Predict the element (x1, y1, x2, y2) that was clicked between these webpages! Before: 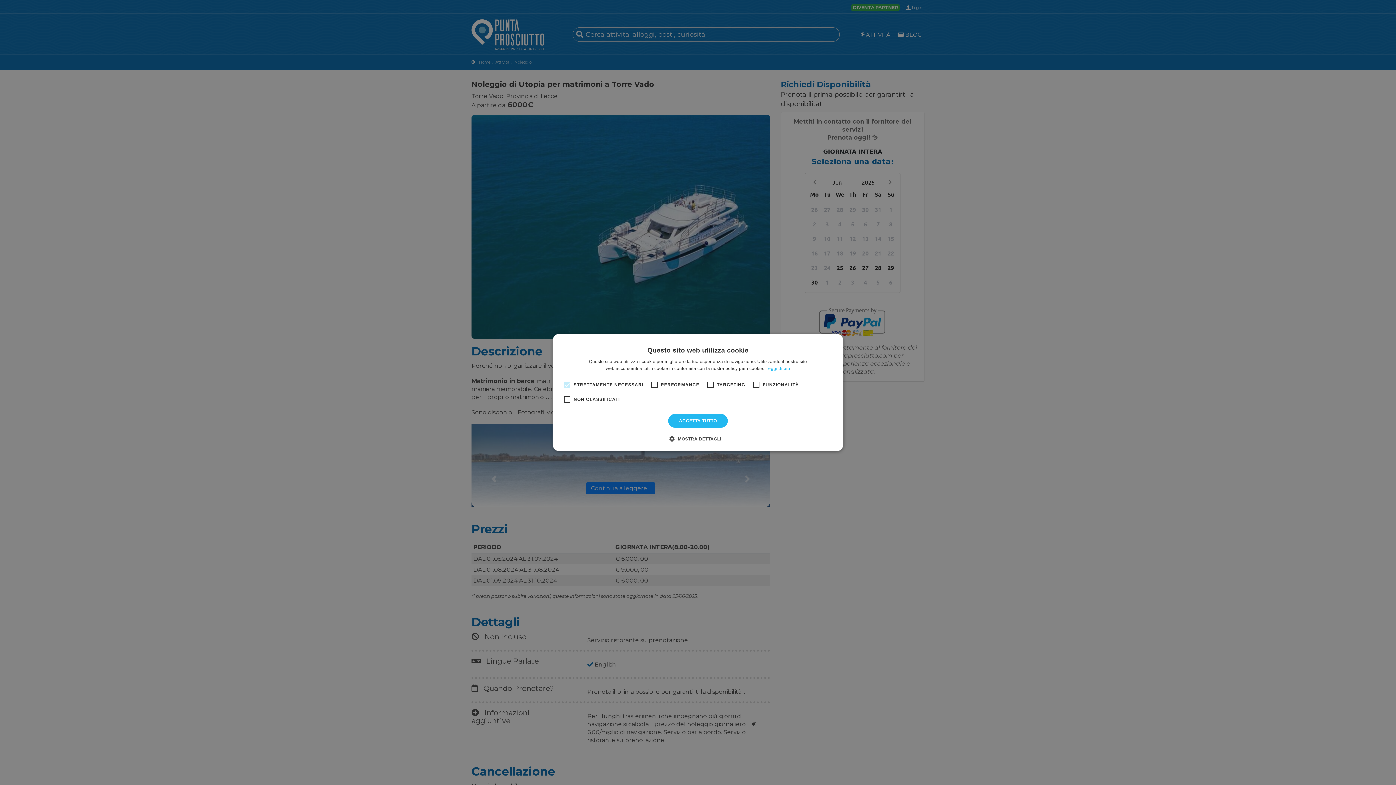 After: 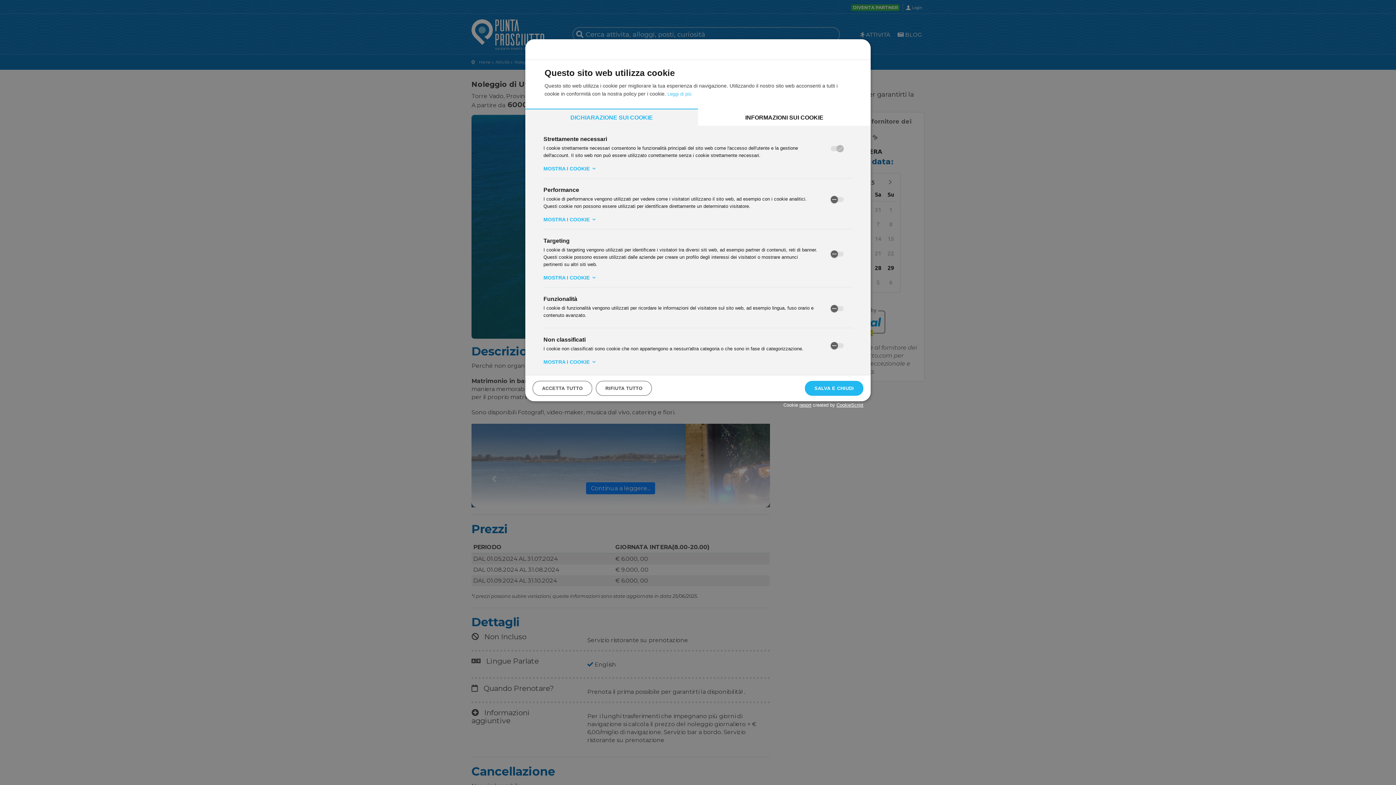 Action: label:  MOSTRA DETTAGLI bbox: (675, 435, 721, 442)